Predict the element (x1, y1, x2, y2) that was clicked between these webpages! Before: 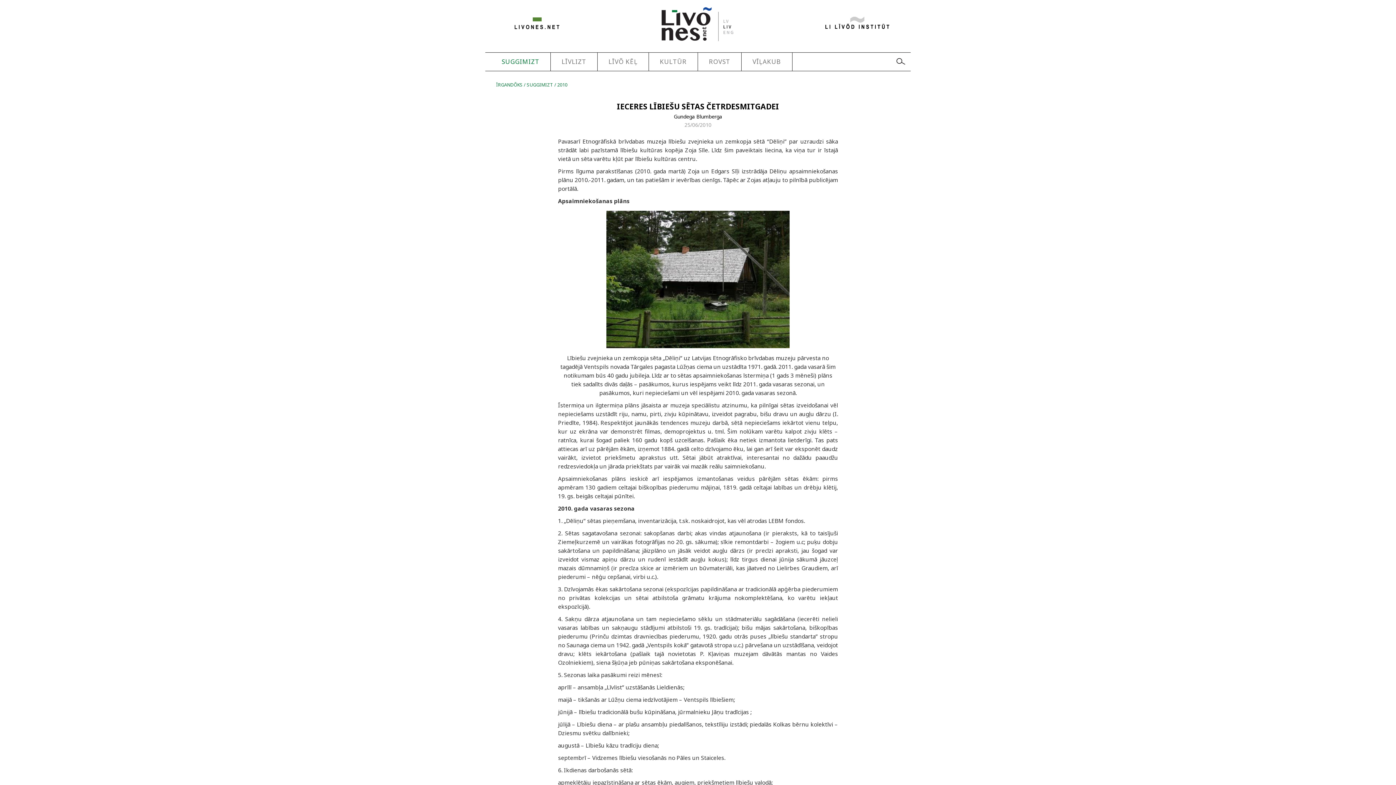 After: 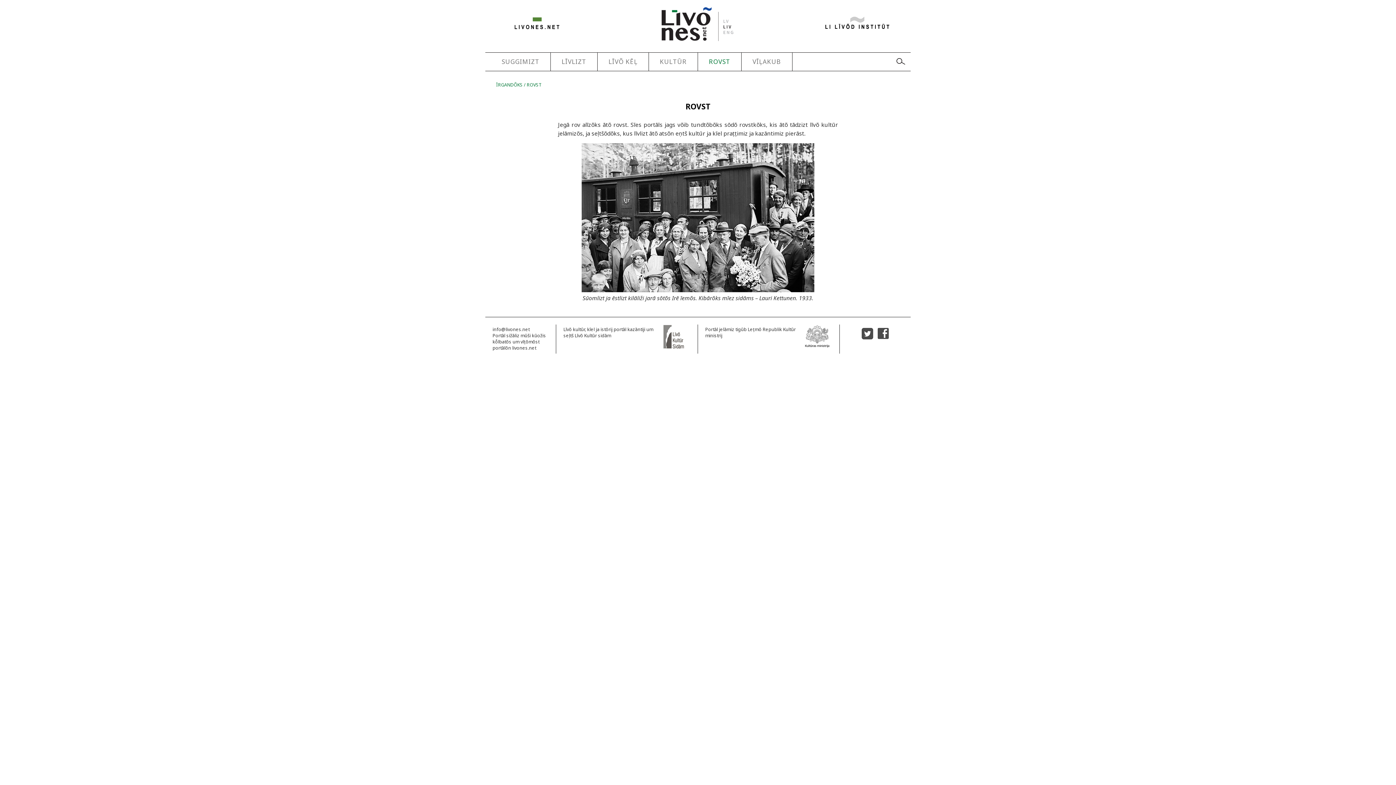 Action: label: ROVST bbox: (703, 52, 736, 70)